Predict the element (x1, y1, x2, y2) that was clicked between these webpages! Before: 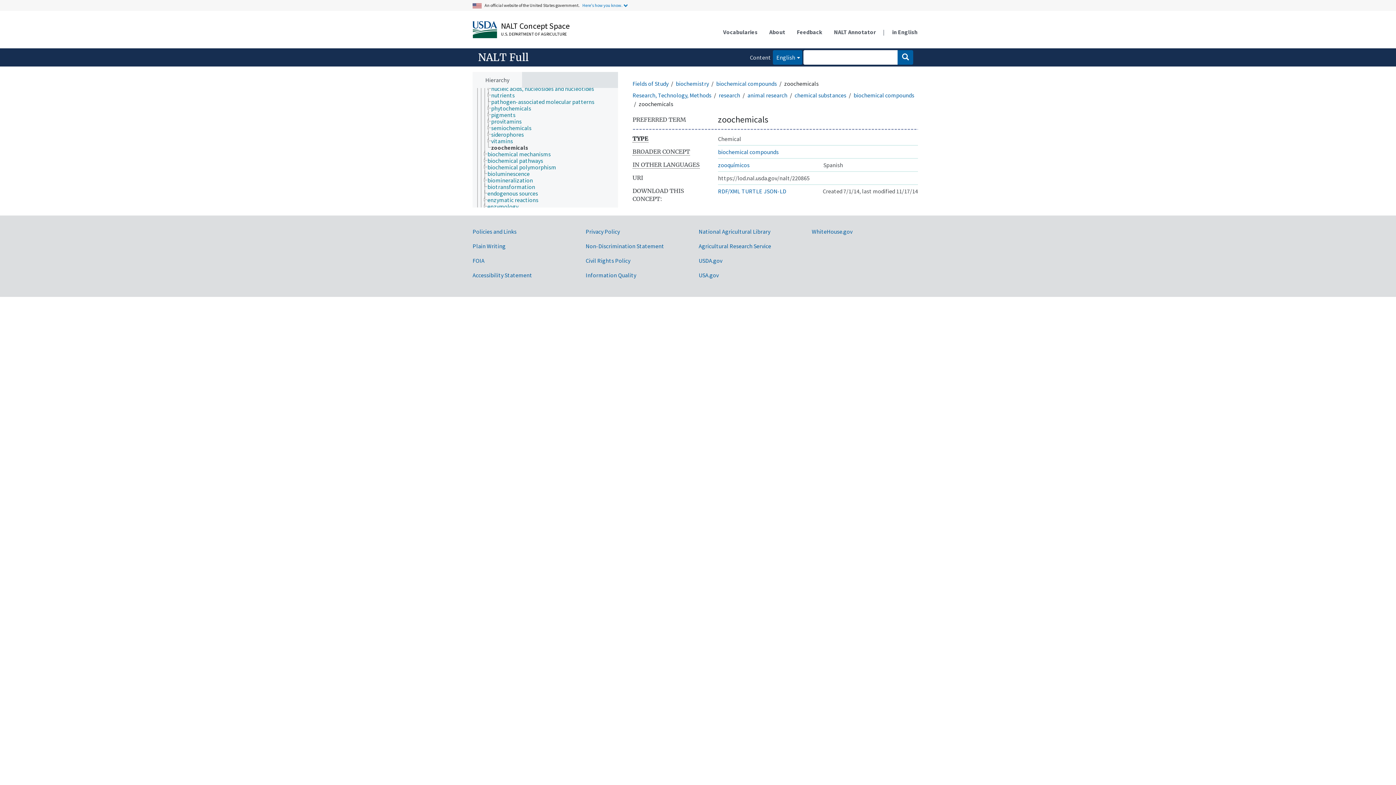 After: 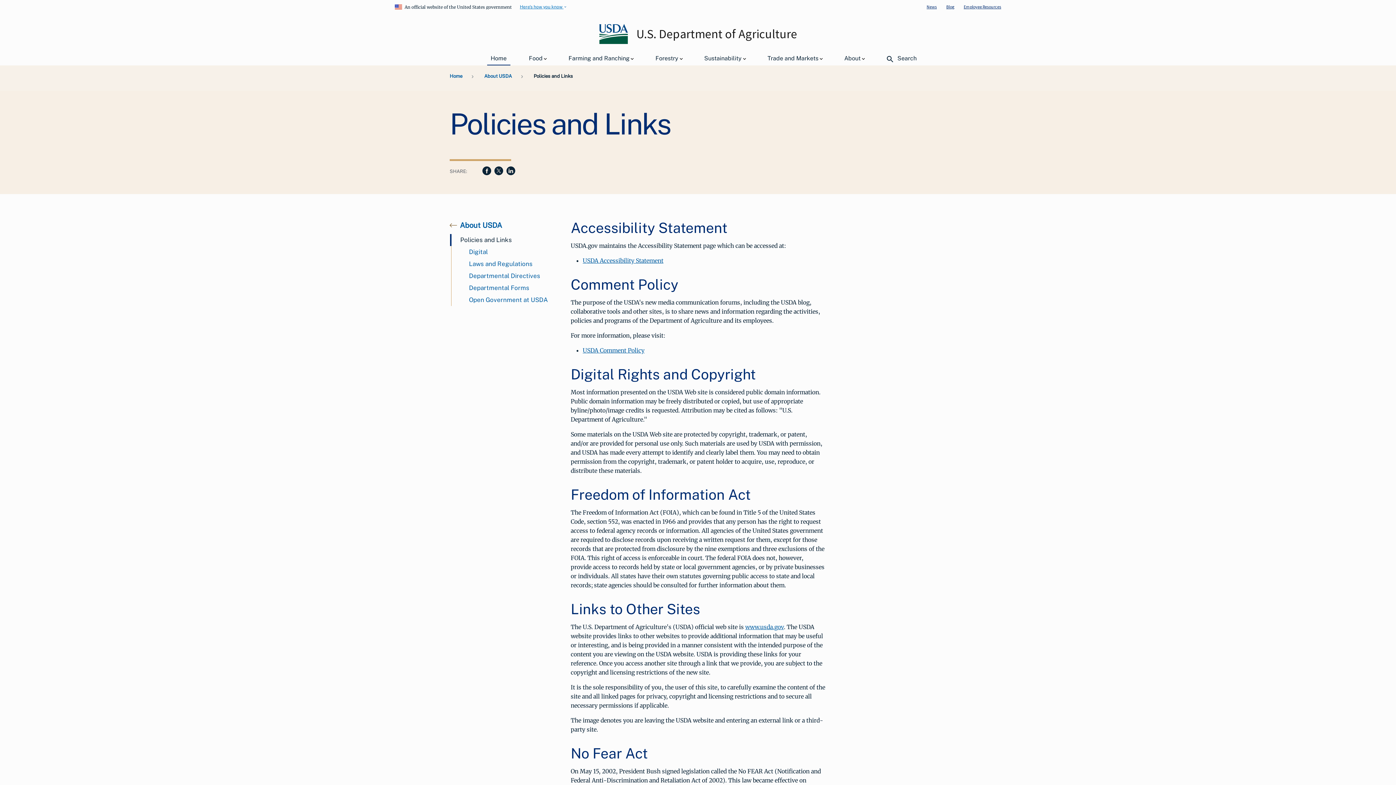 Action: label: Policies and Links bbox: (472, 227, 516, 235)